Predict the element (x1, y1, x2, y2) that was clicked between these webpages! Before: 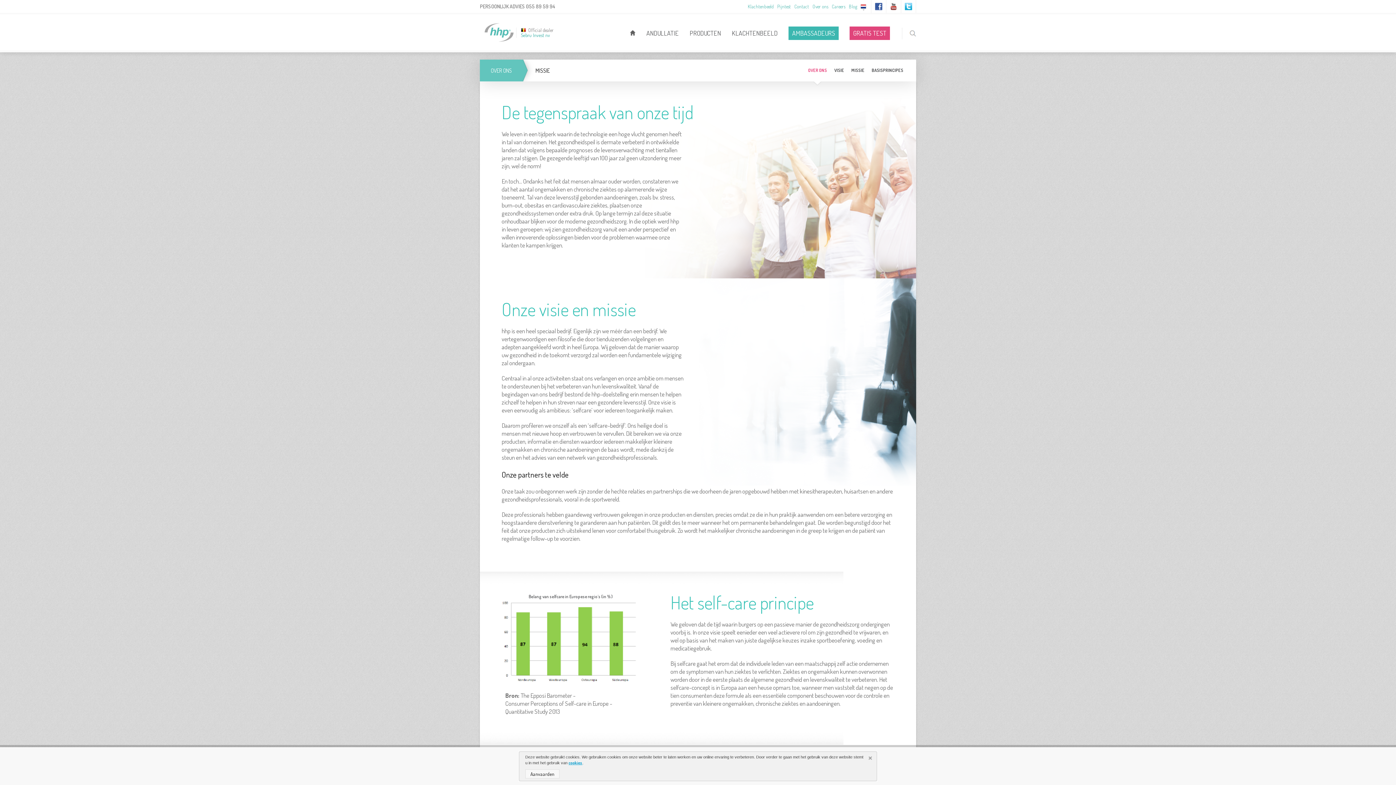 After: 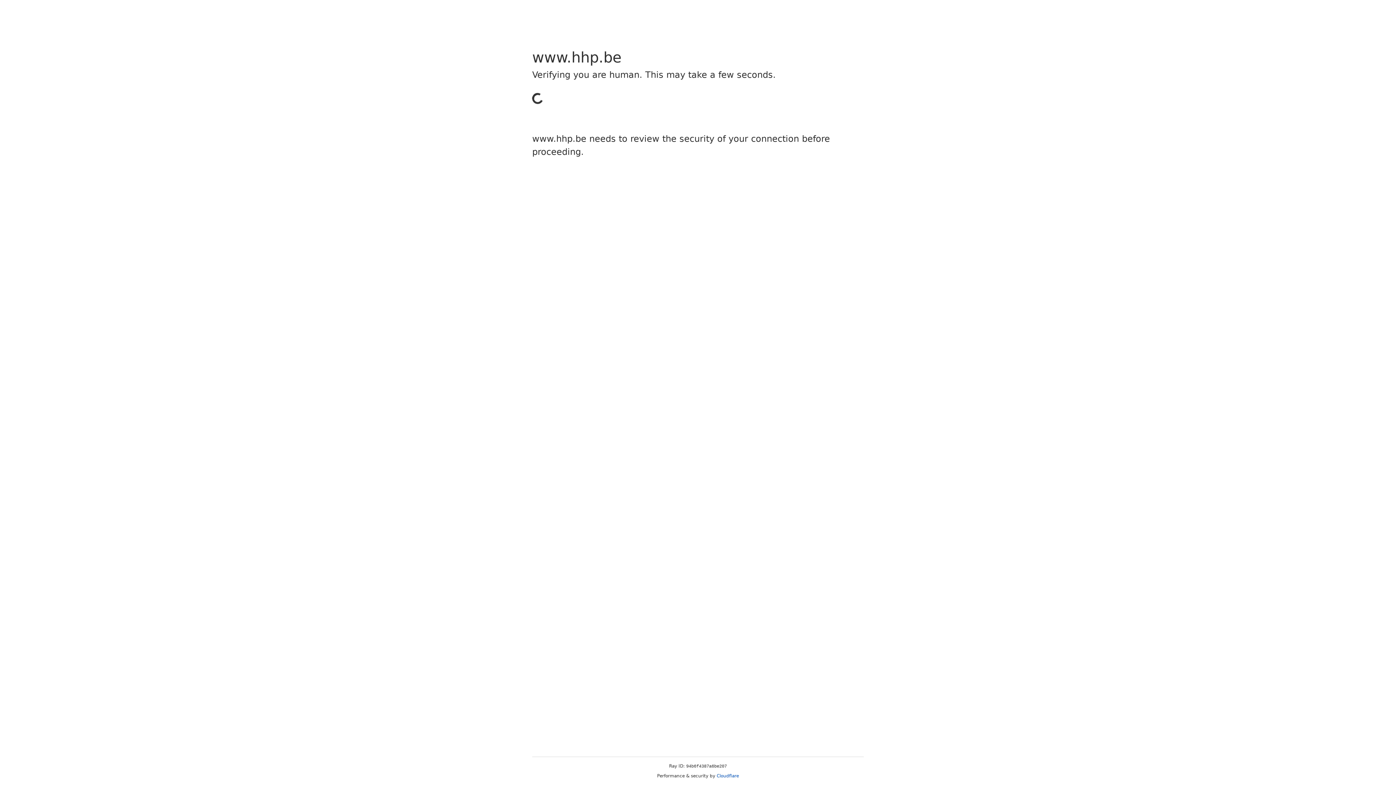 Action: bbox: (630, 28, 635, 38)